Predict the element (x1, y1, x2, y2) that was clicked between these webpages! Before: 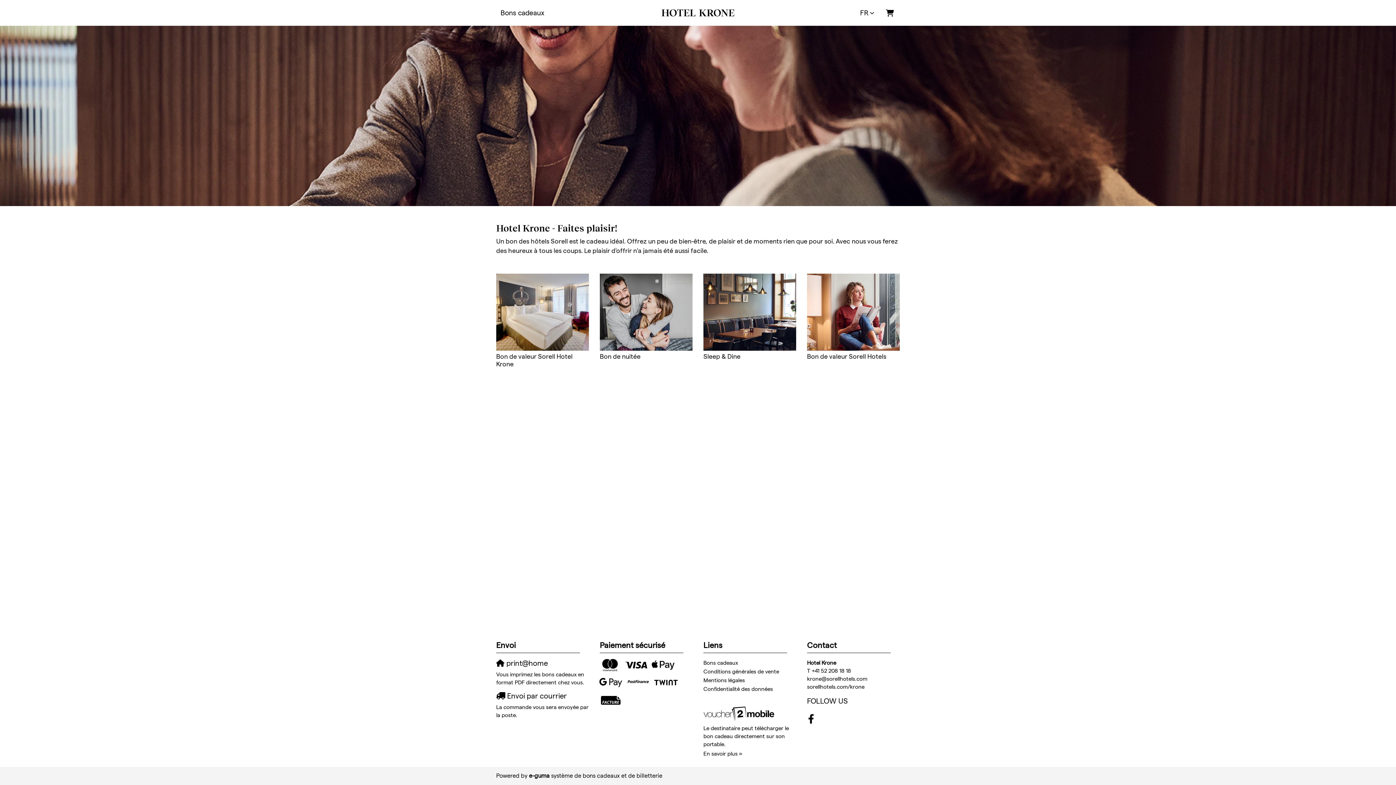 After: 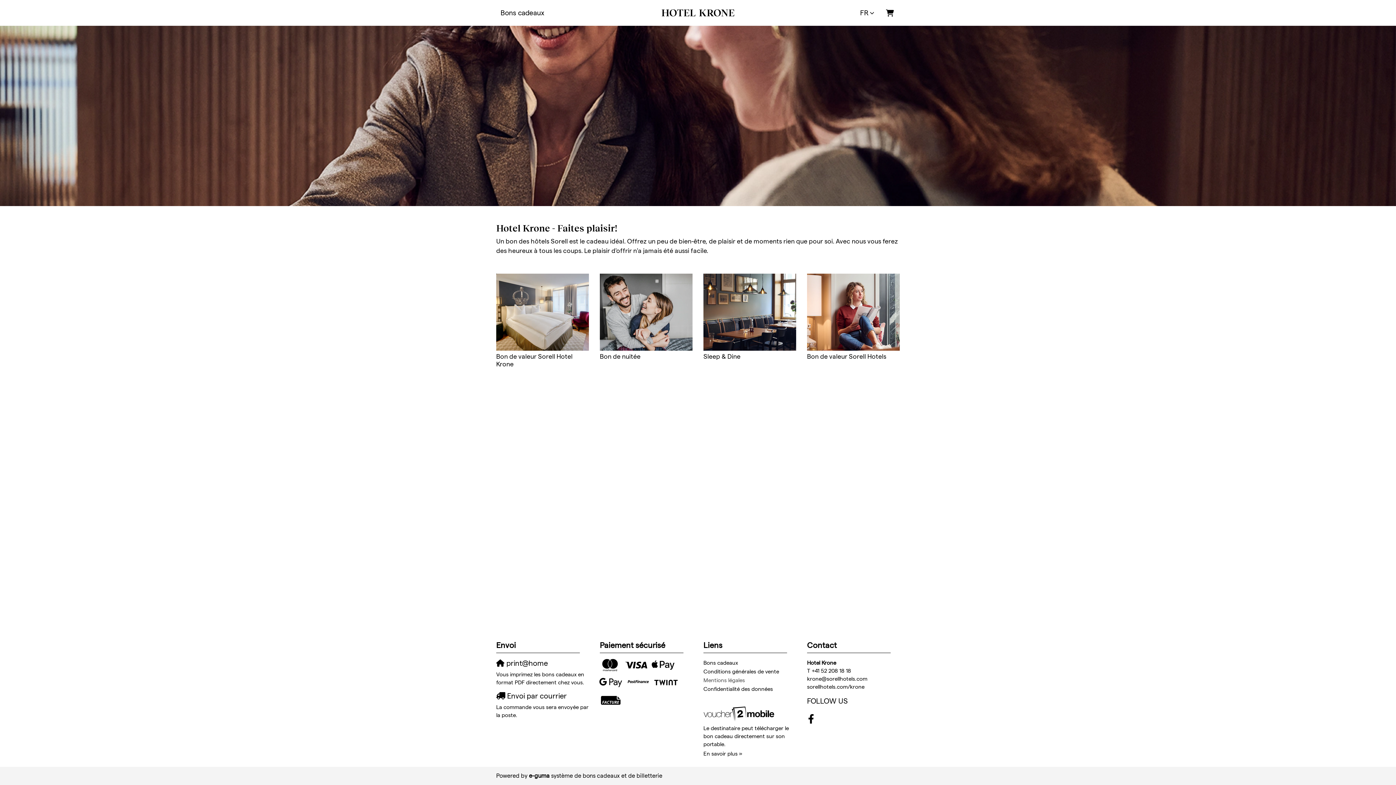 Action: bbox: (703, 677, 745, 683) label: Mentions légales